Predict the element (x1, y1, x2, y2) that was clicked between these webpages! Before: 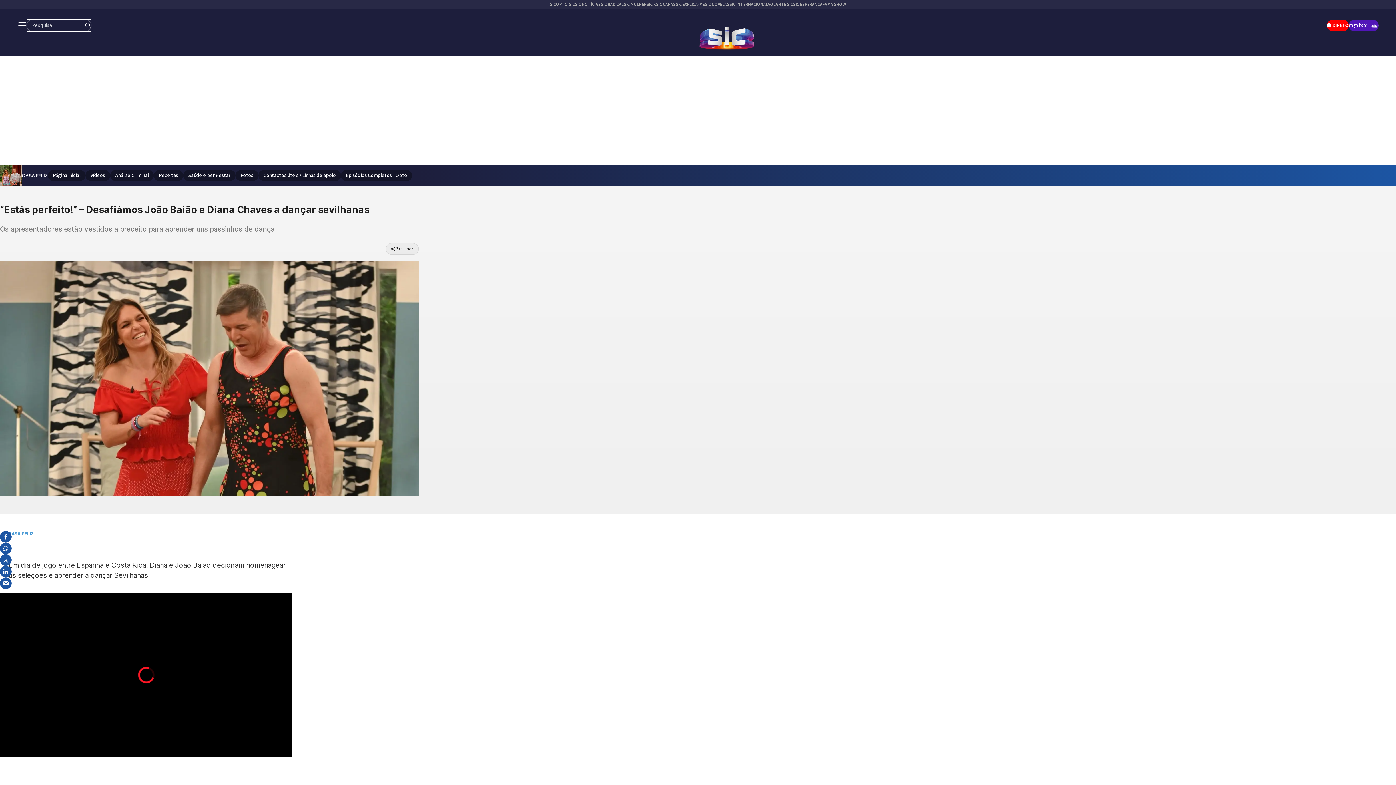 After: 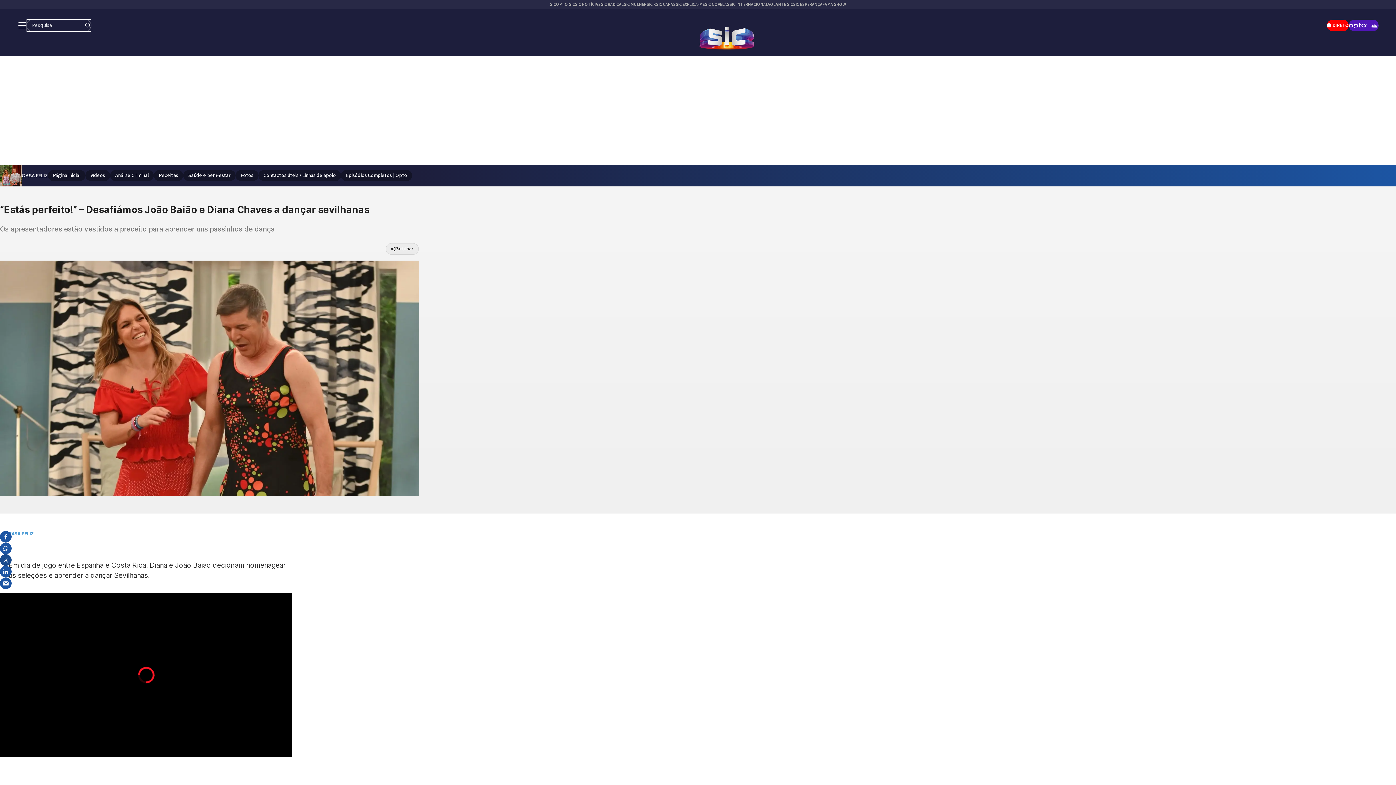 Action: bbox: (0, 554, 11, 566) label: twitter